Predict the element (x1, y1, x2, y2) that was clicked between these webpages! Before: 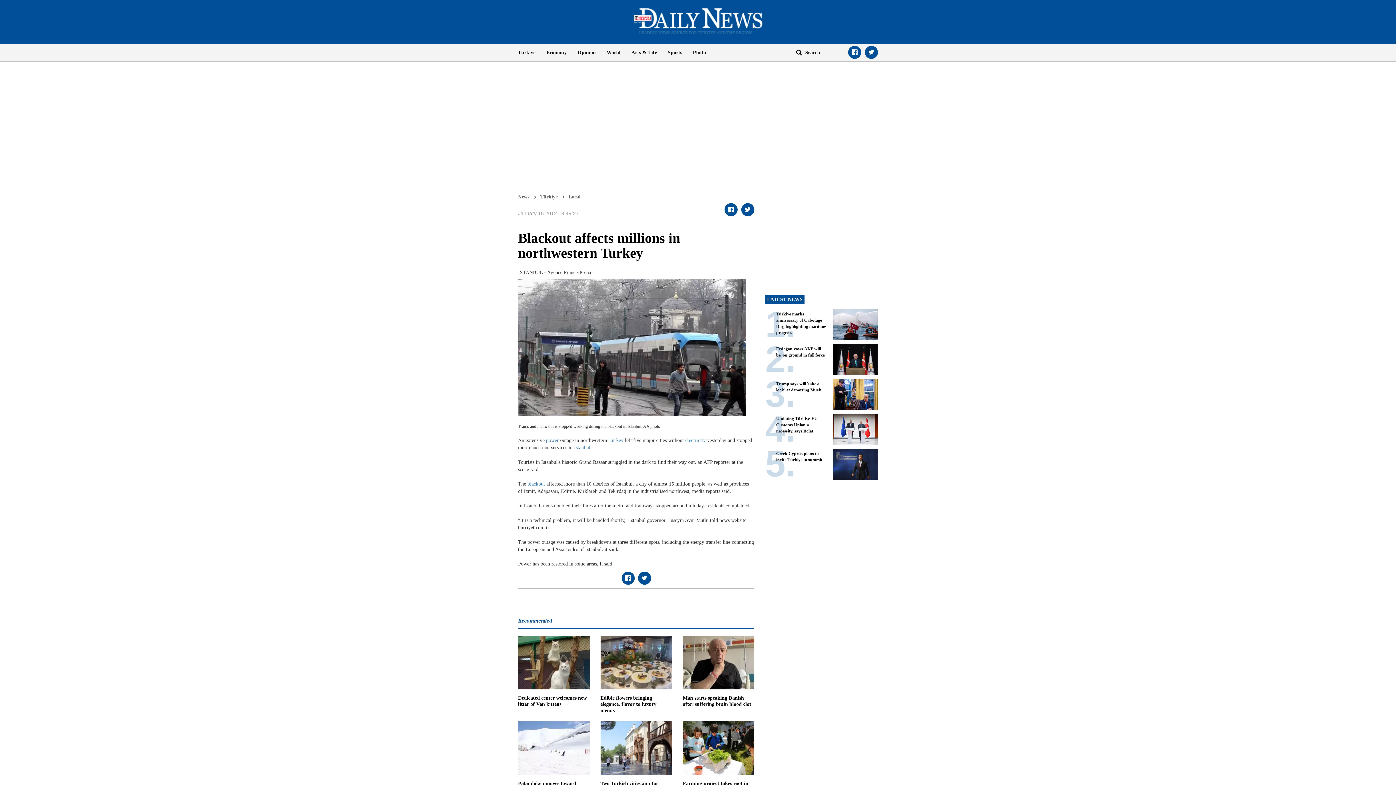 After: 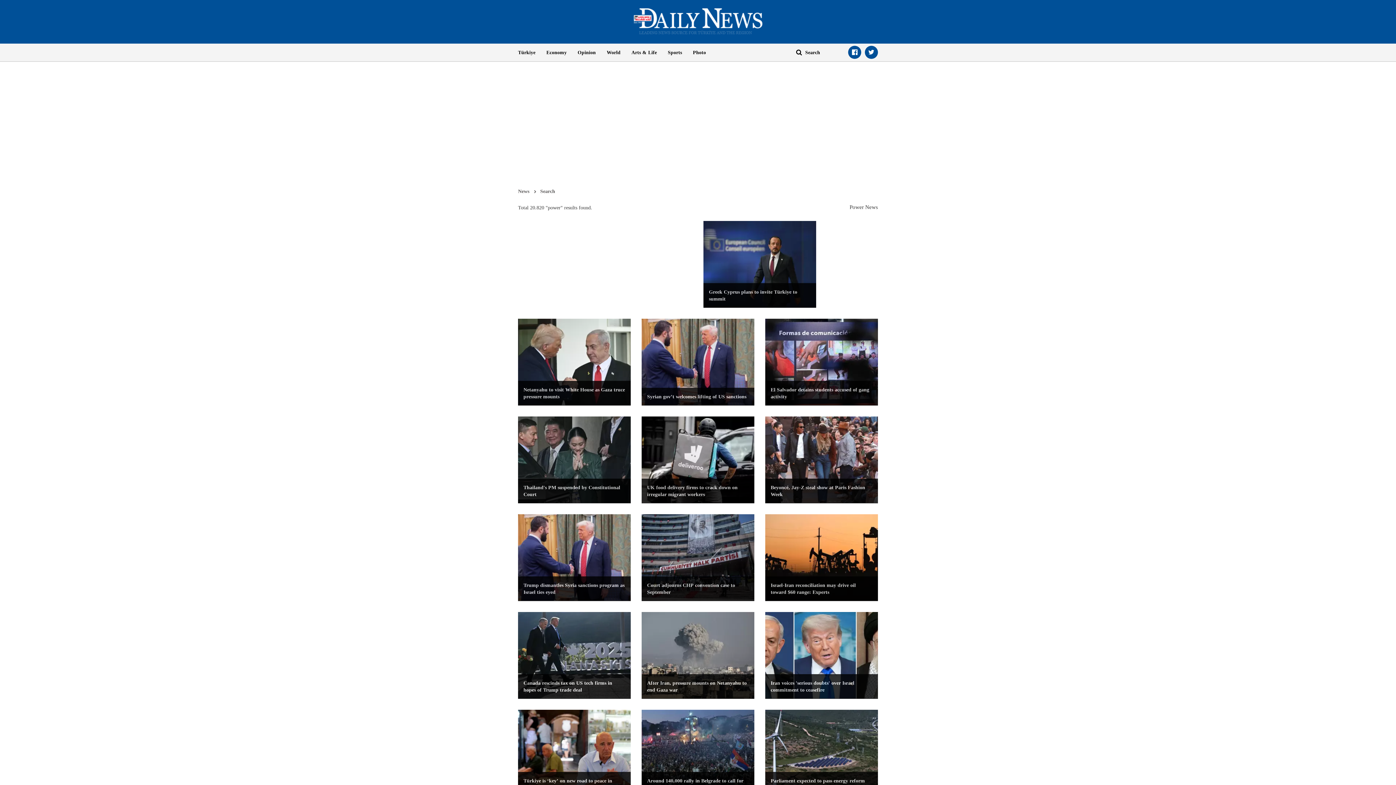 Action: label: power bbox: (546, 437, 558, 443)